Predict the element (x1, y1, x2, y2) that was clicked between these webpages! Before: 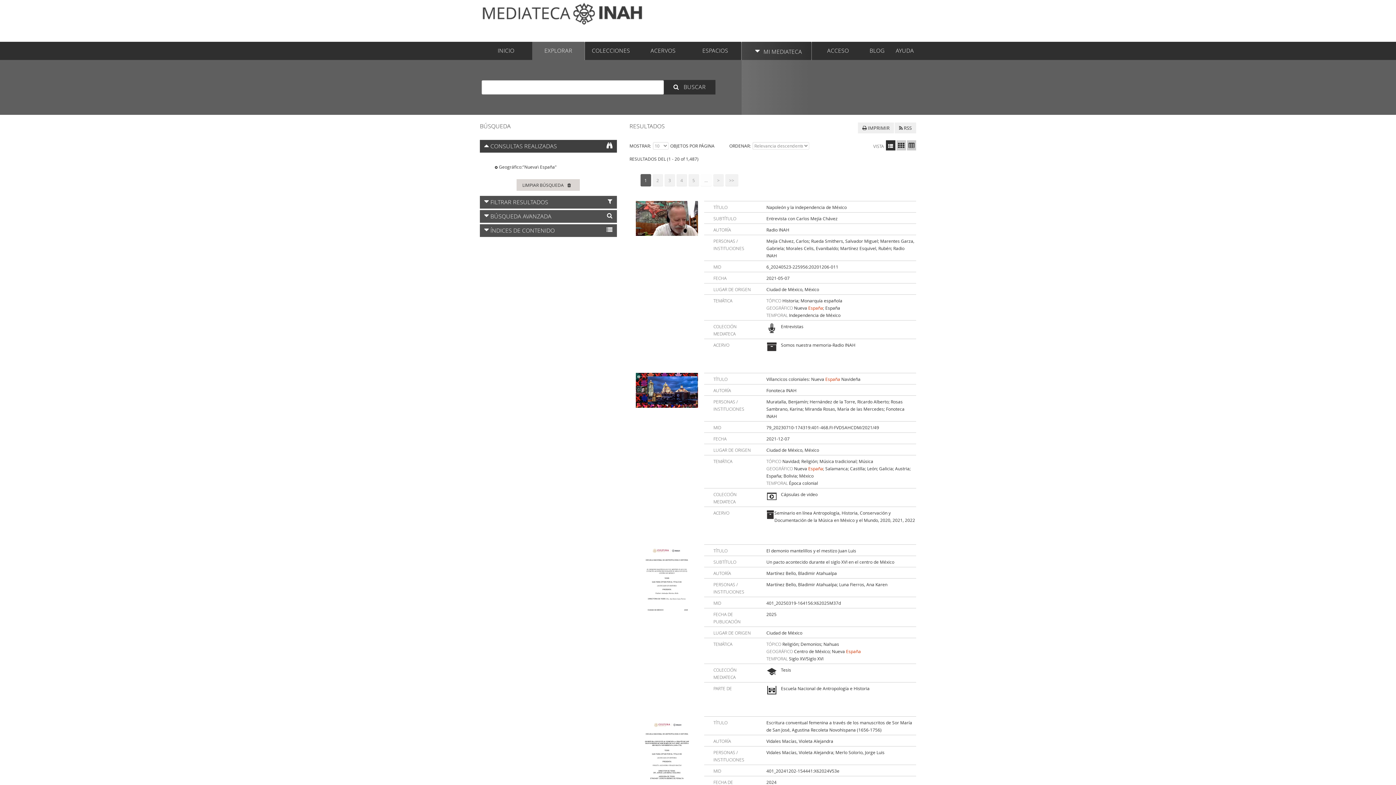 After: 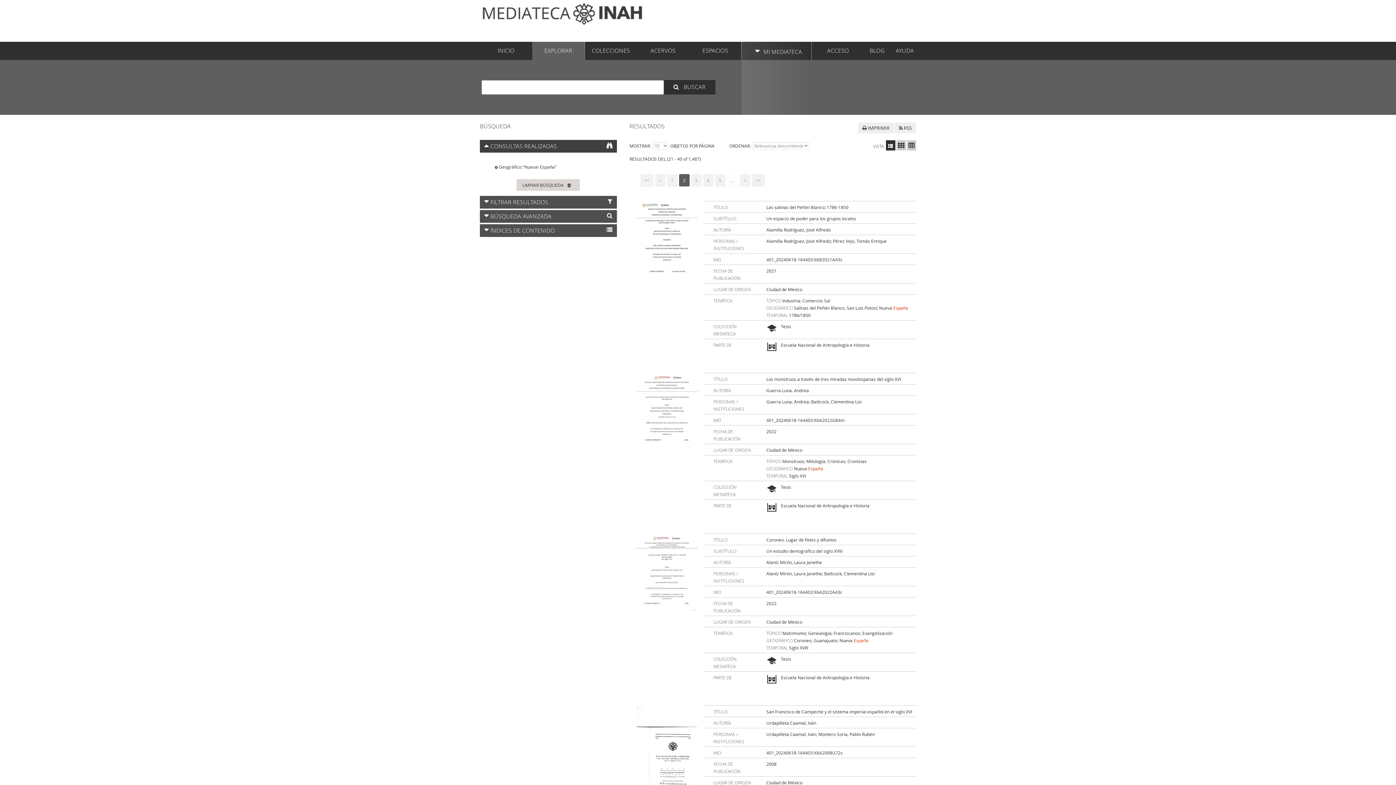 Action: label: 2 bbox: (652, 174, 663, 186)